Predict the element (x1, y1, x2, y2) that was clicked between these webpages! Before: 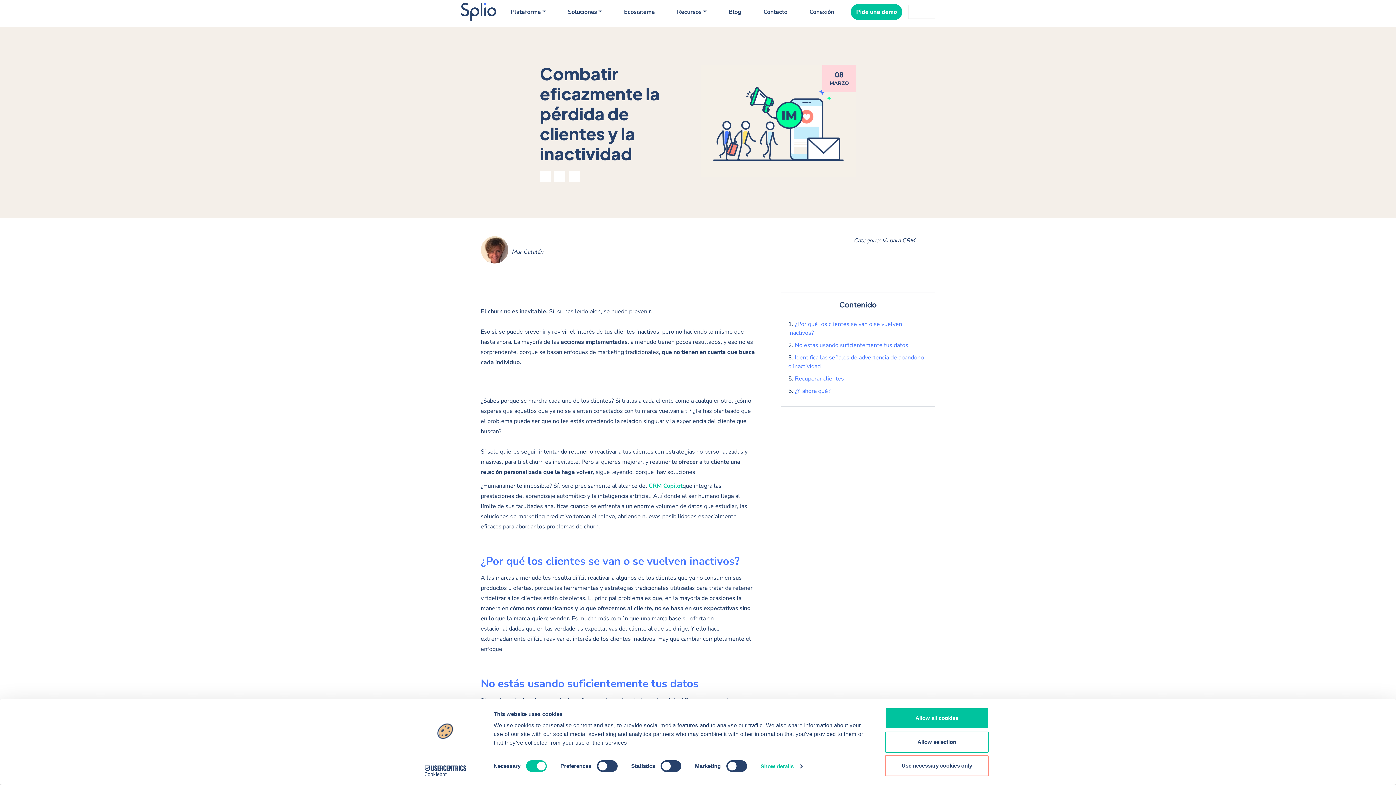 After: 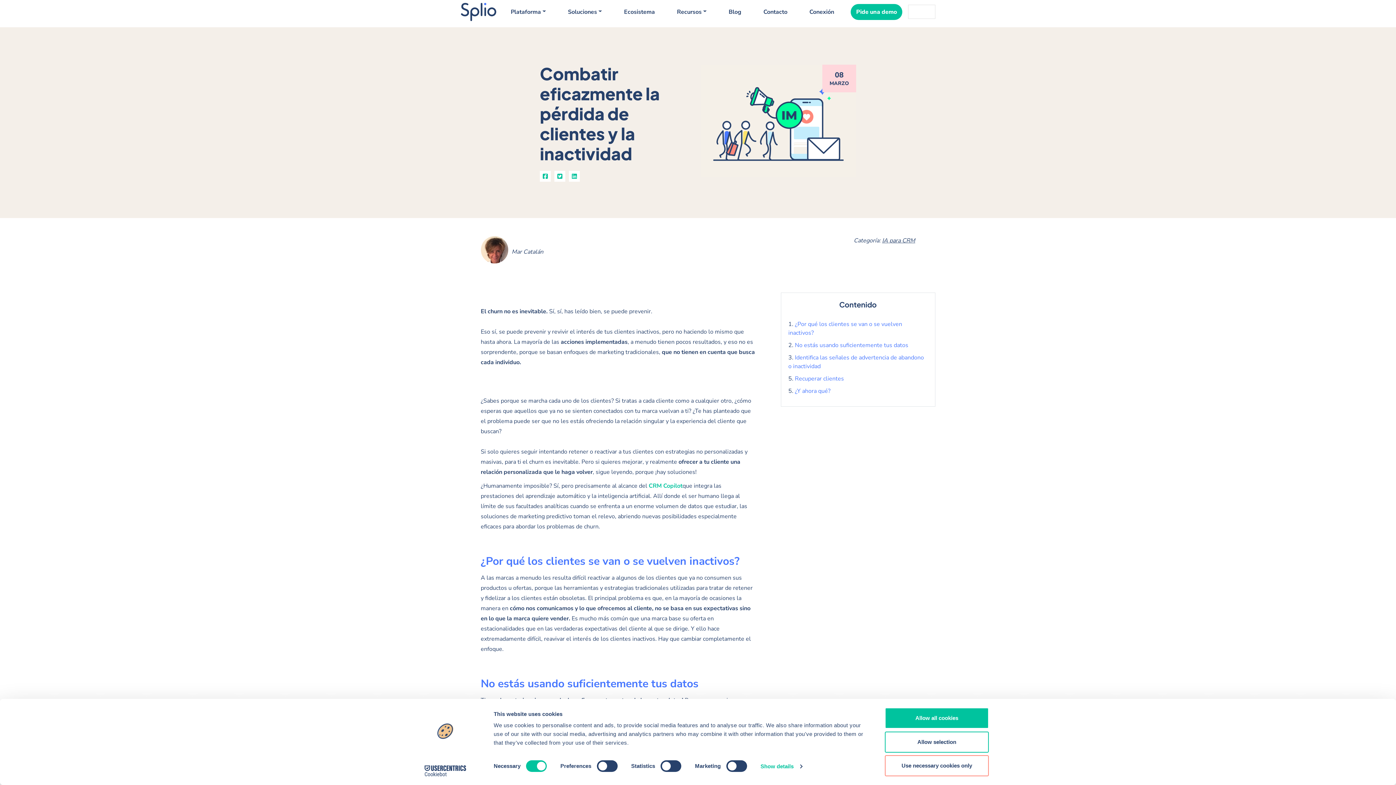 Action: bbox: (505, 3, 551, 19) label: Plataforma